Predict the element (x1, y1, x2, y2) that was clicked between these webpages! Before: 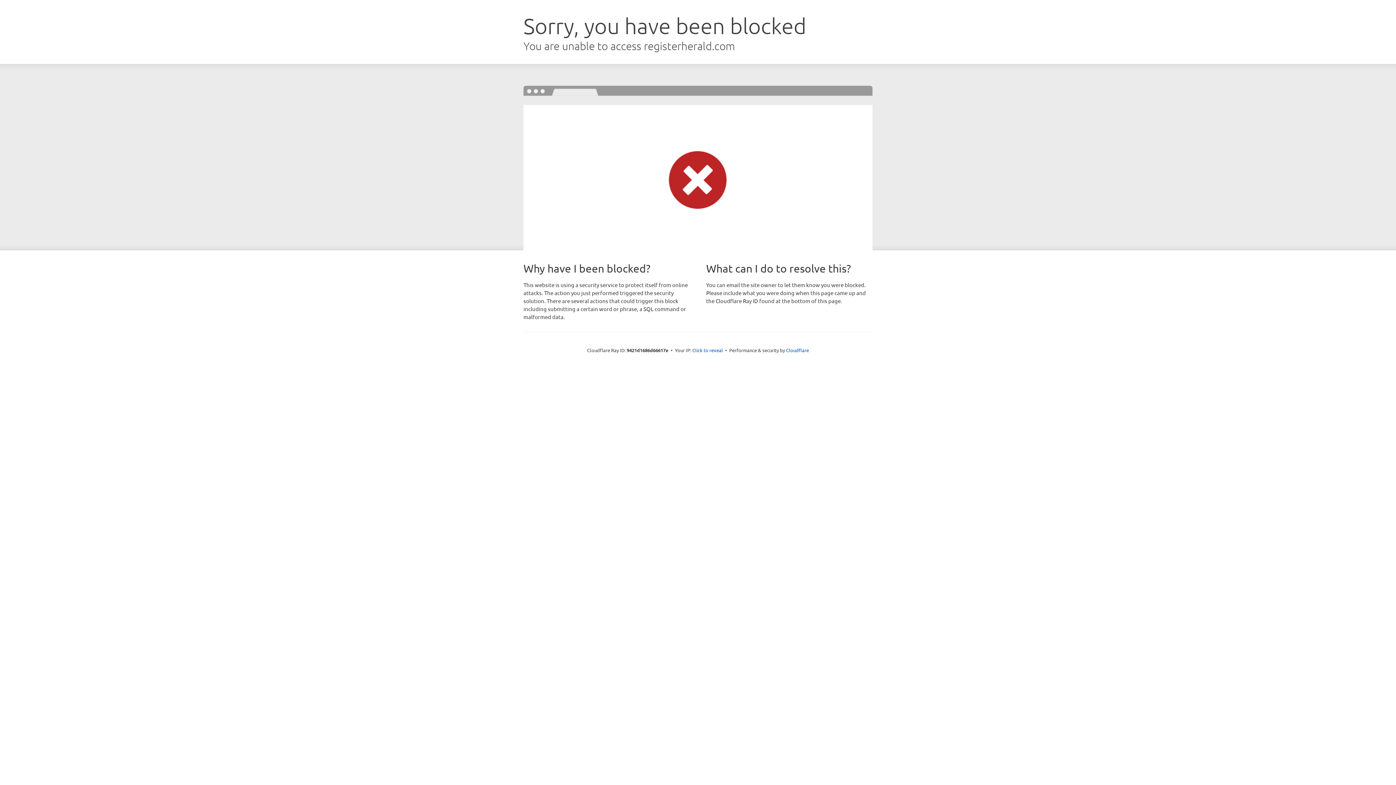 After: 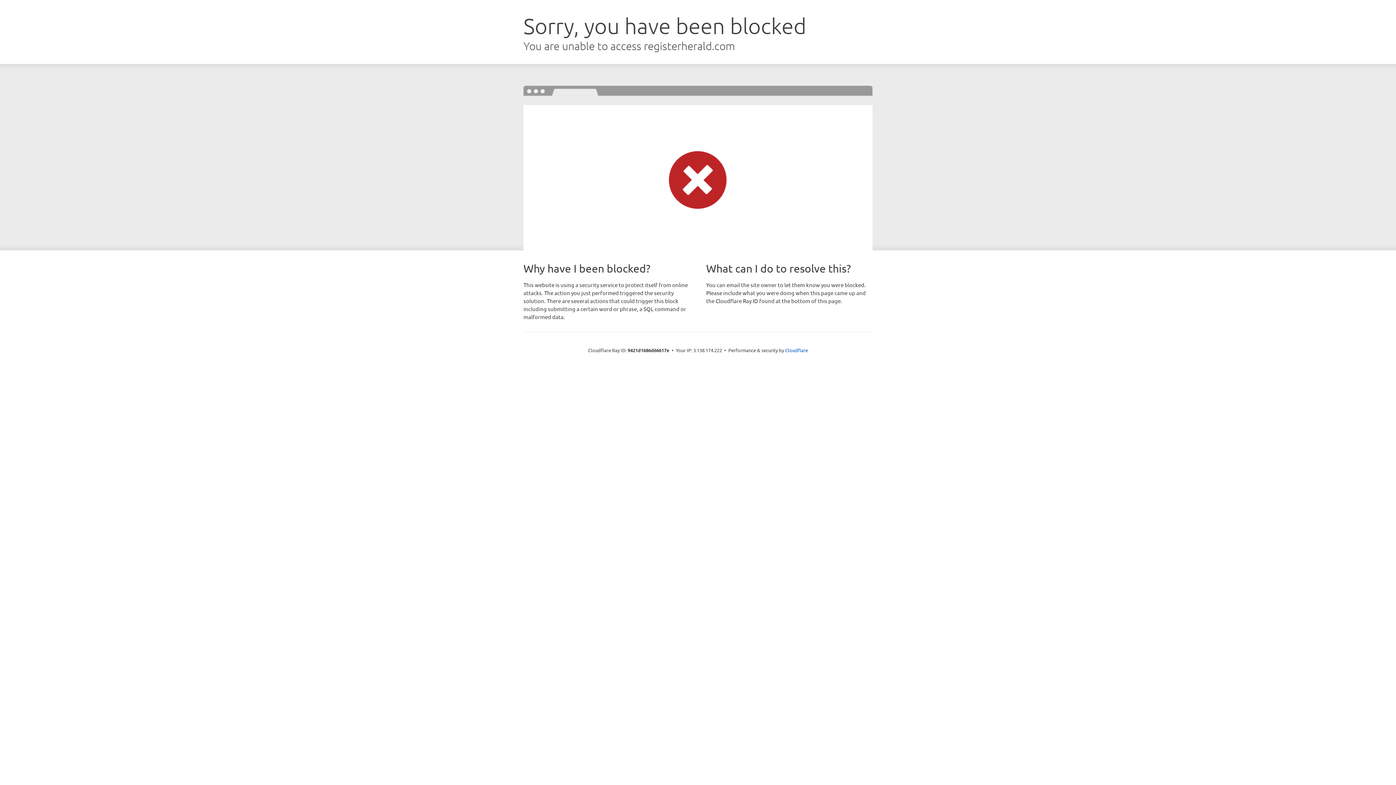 Action: label: Click to reveal bbox: (692, 346, 723, 353)